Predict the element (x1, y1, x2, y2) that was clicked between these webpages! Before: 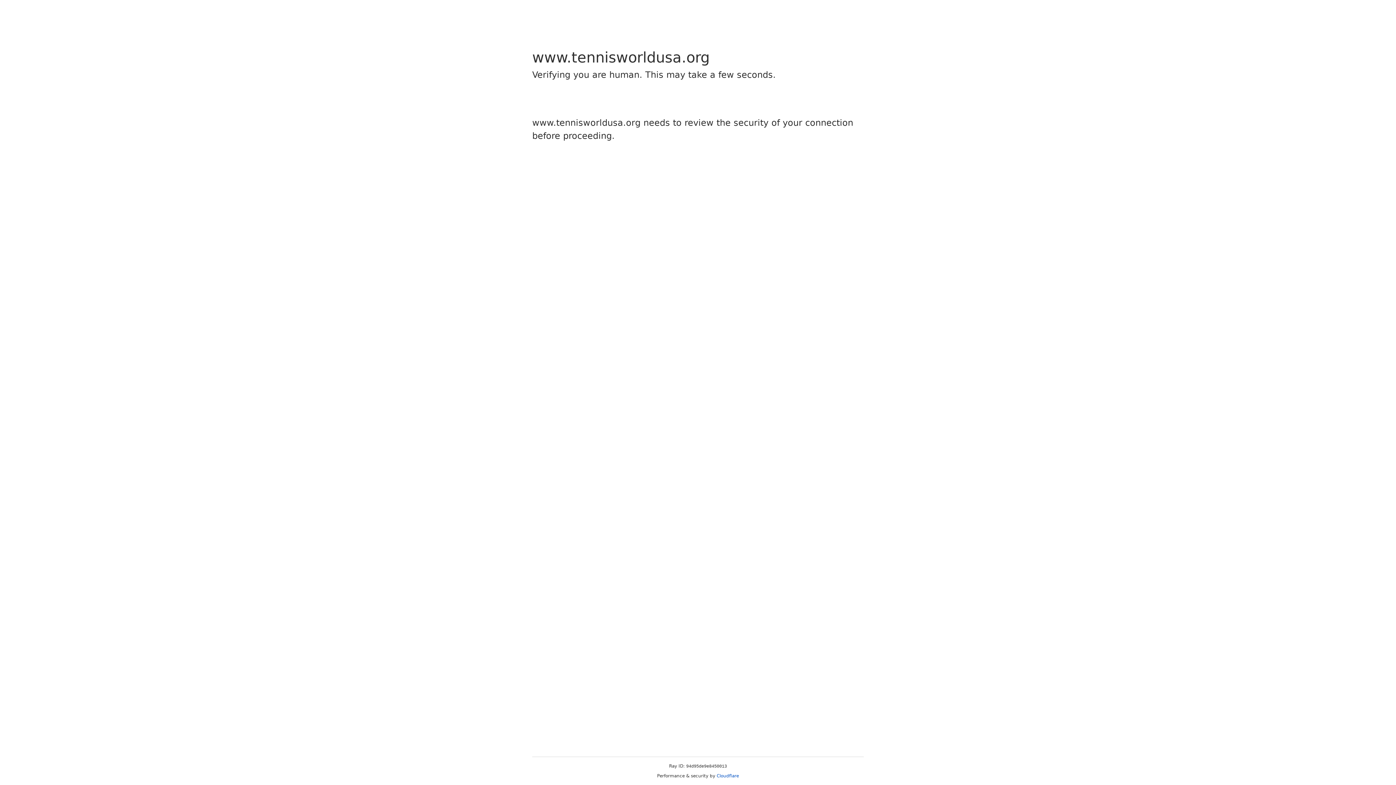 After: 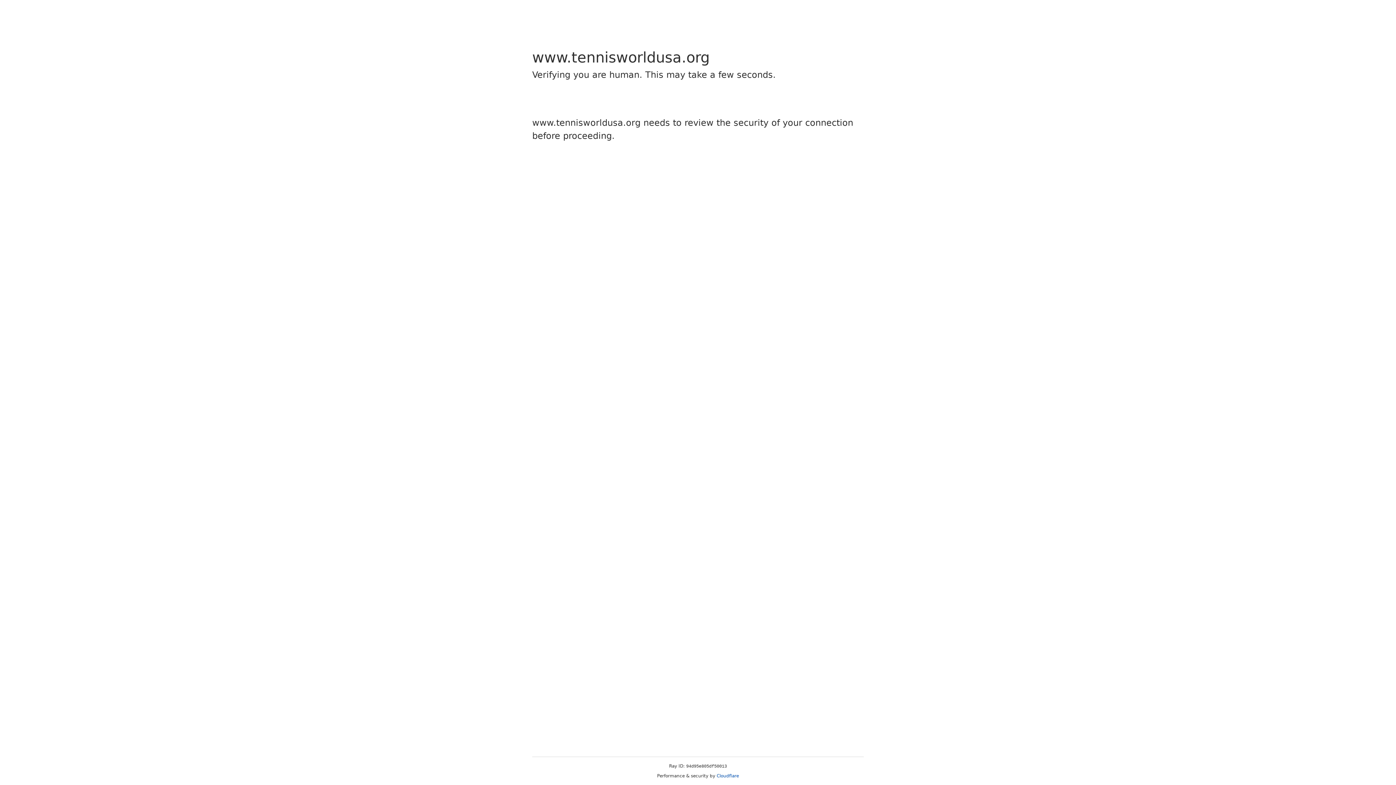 Action: label: Cloudflare bbox: (716, 773, 739, 778)